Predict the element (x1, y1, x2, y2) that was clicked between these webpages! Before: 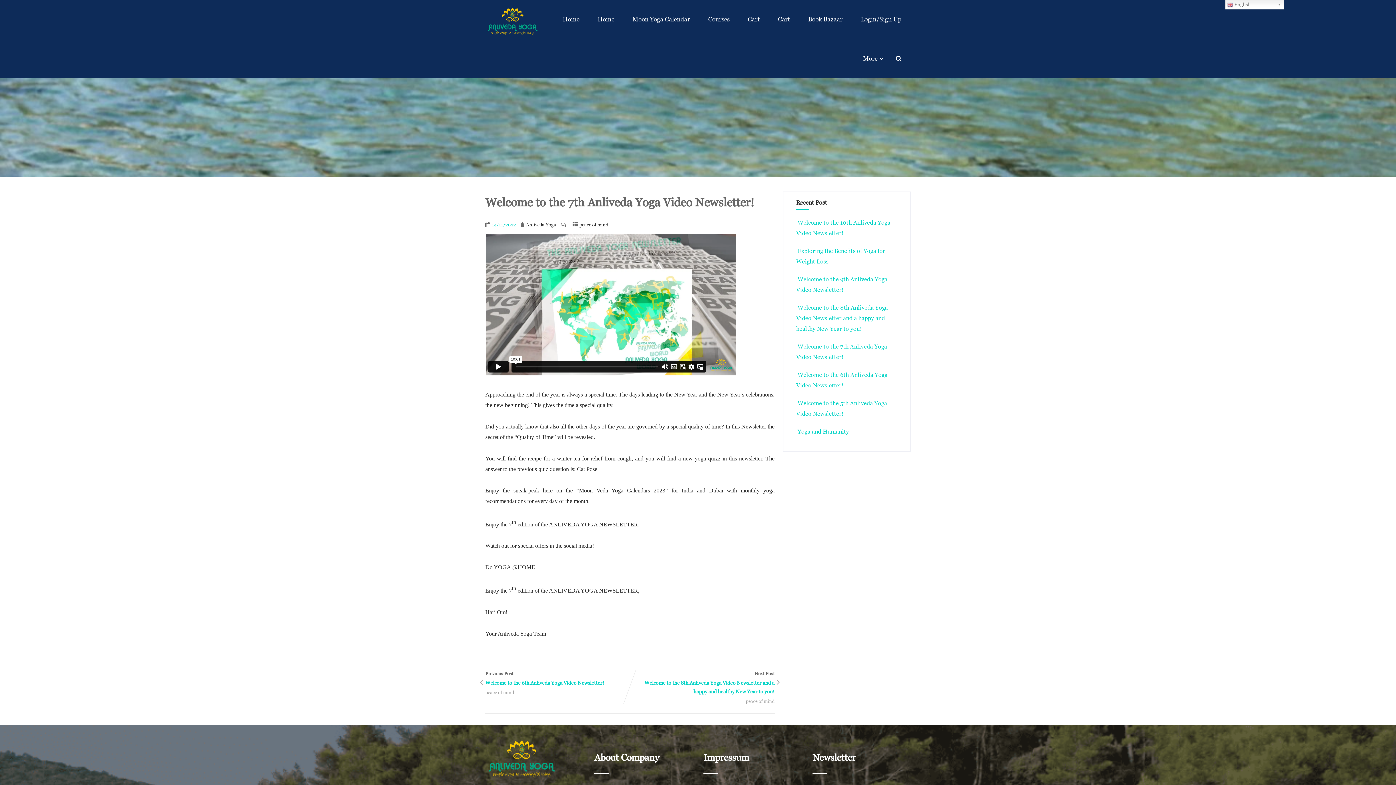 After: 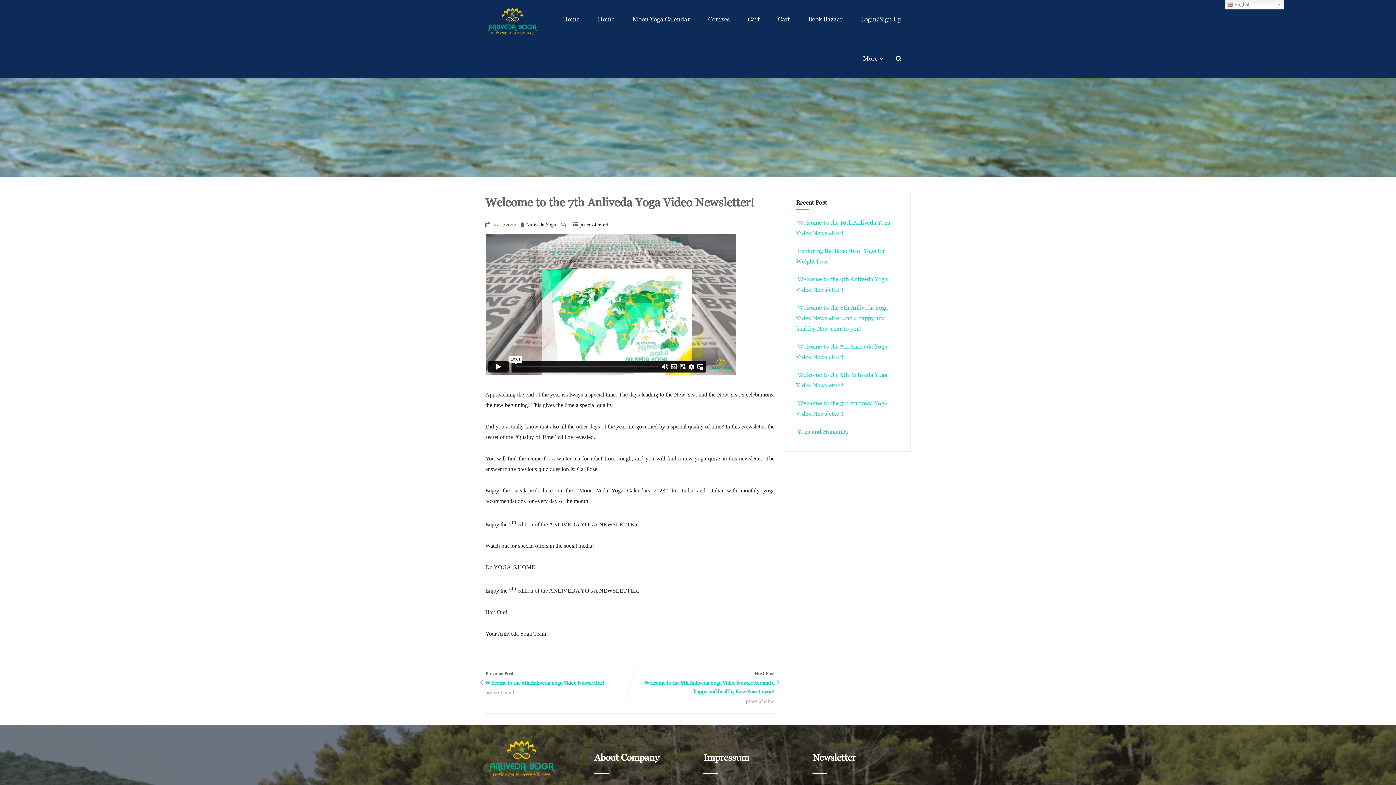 Action: bbox: (492, 221, 516, 227) label: 14/11/2022